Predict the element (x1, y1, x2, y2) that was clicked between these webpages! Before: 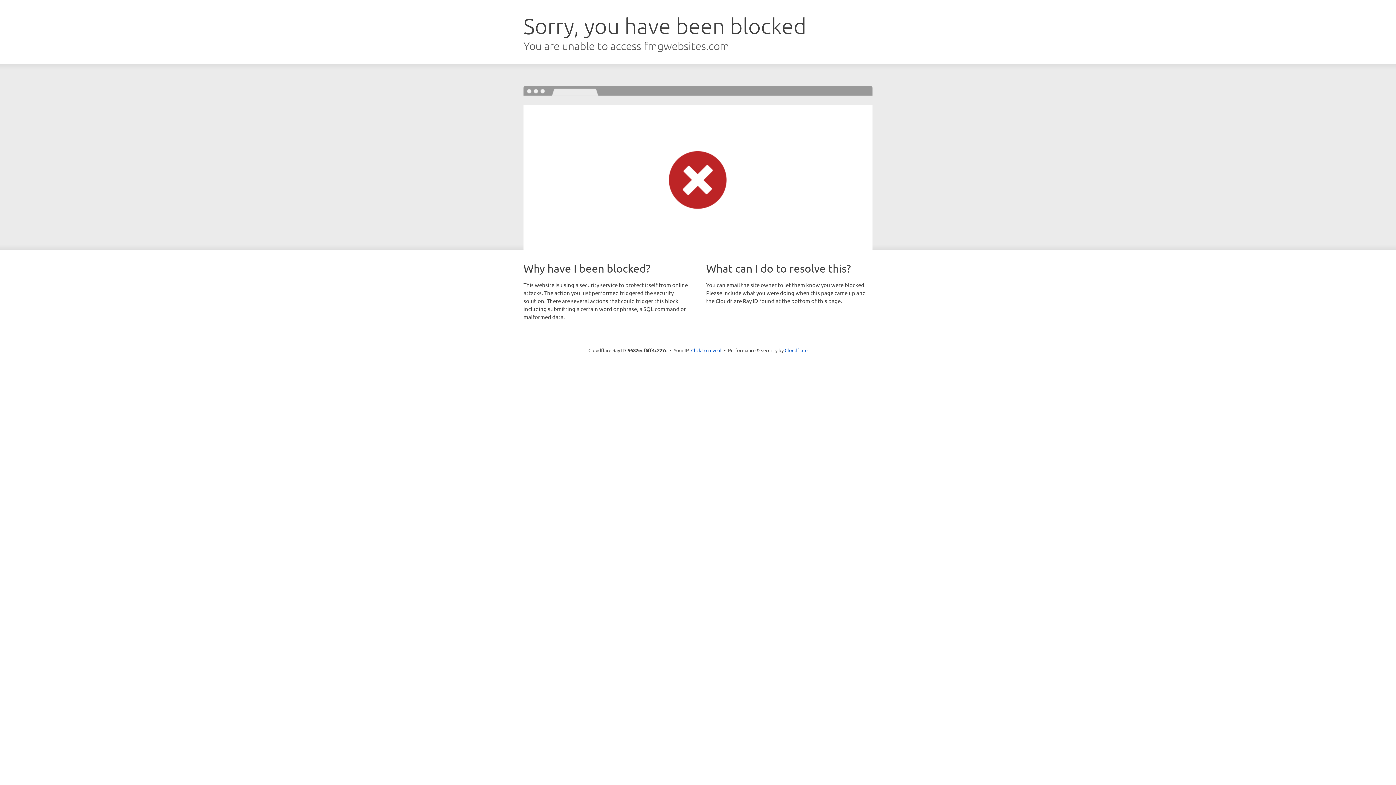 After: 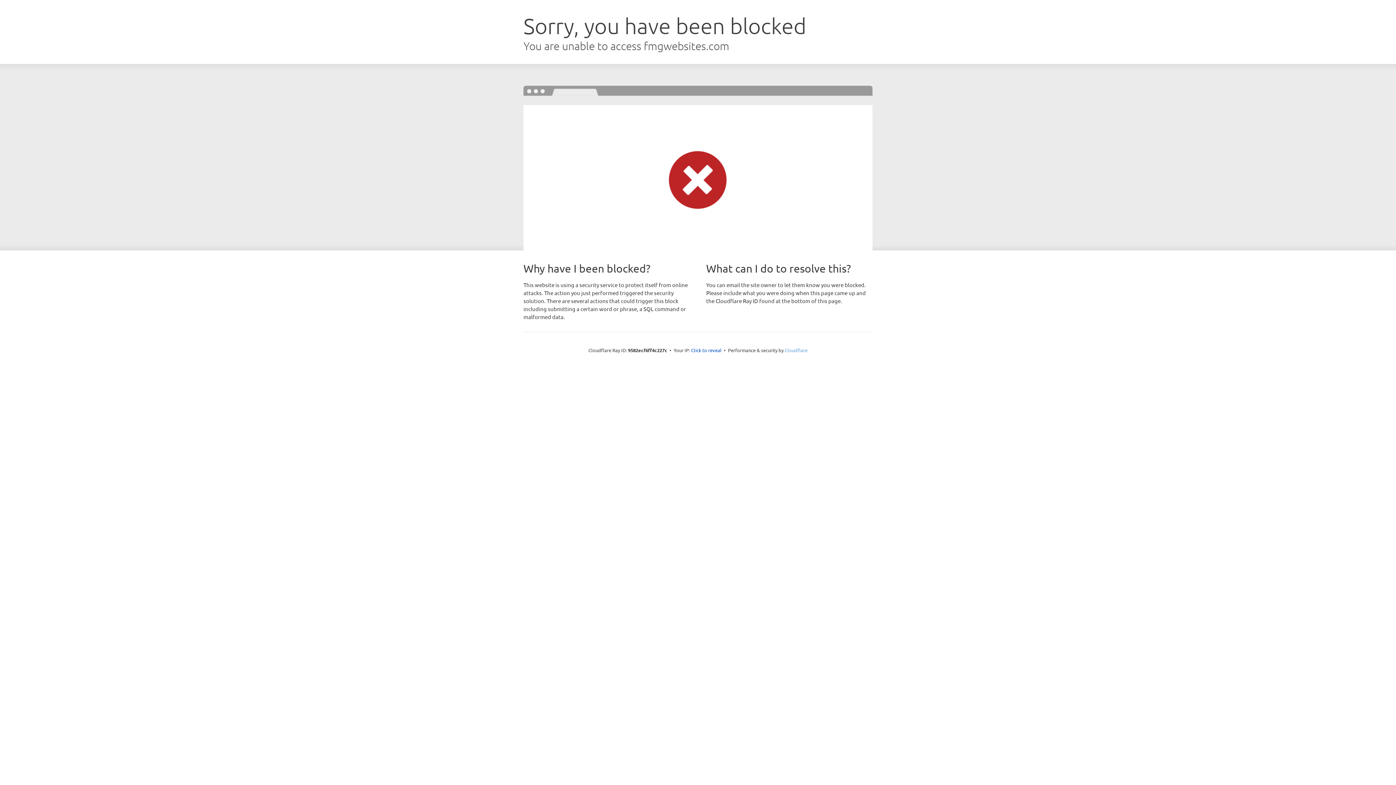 Action: bbox: (784, 347, 807, 353) label: Cloudflare